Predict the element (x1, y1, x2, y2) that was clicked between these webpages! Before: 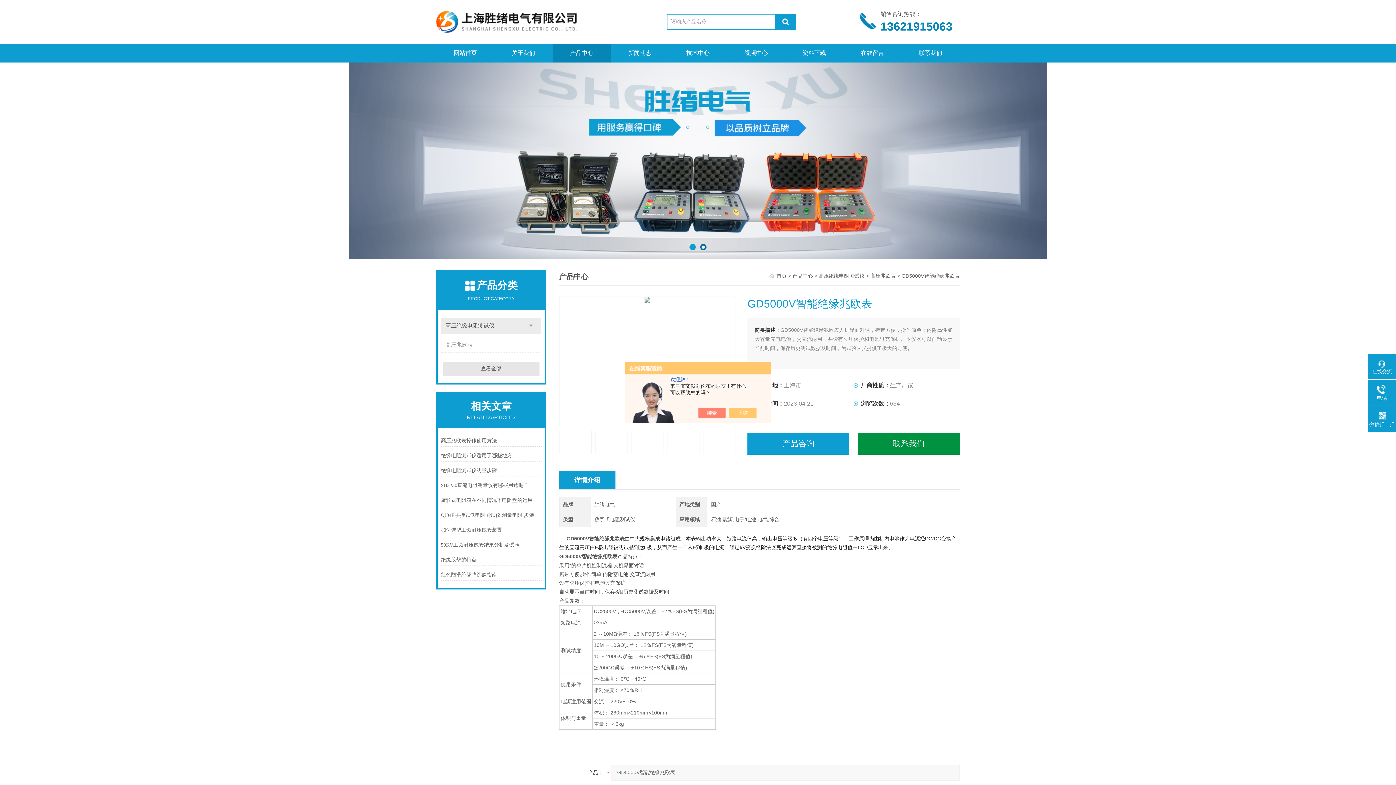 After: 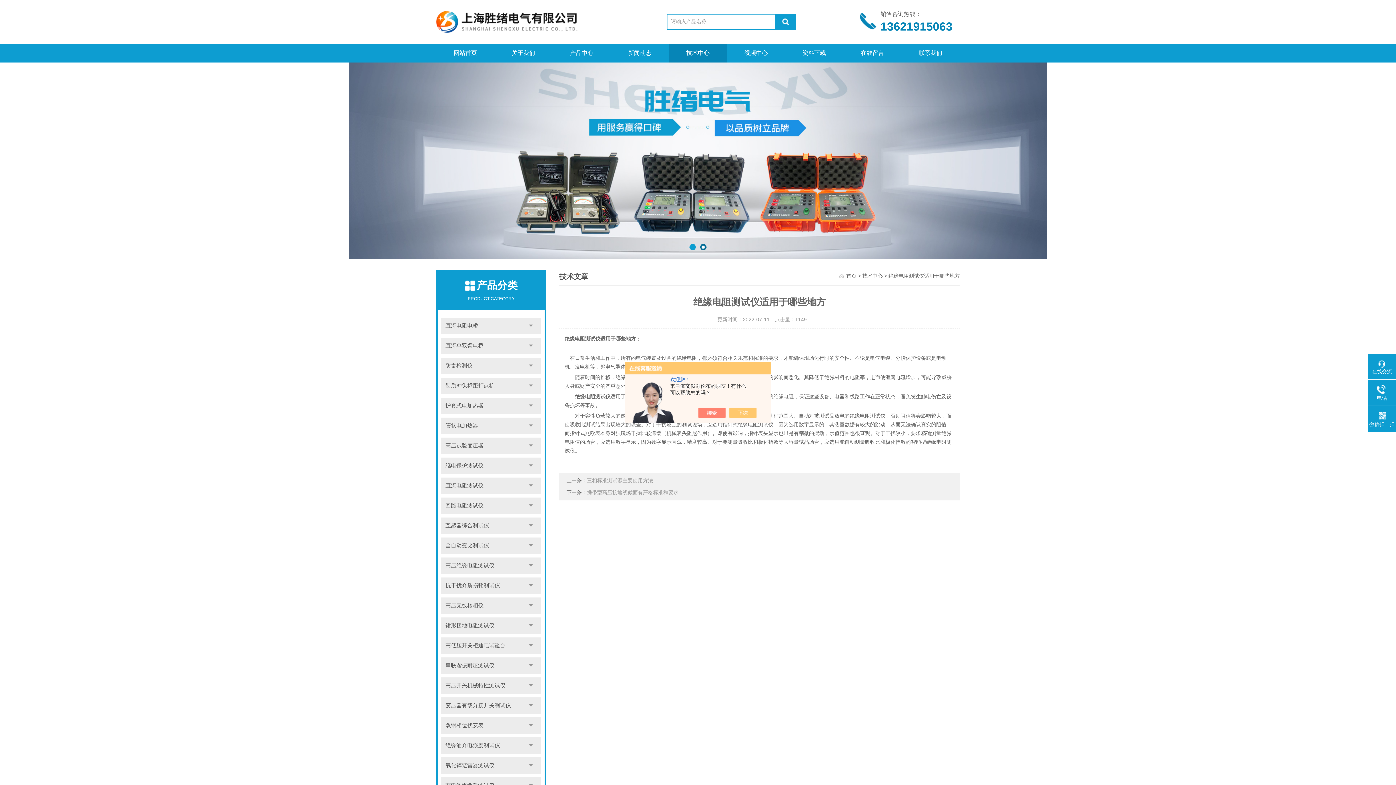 Action: bbox: (441, 450, 541, 461) label: 绝缘电阻测试仪适用于哪些地方